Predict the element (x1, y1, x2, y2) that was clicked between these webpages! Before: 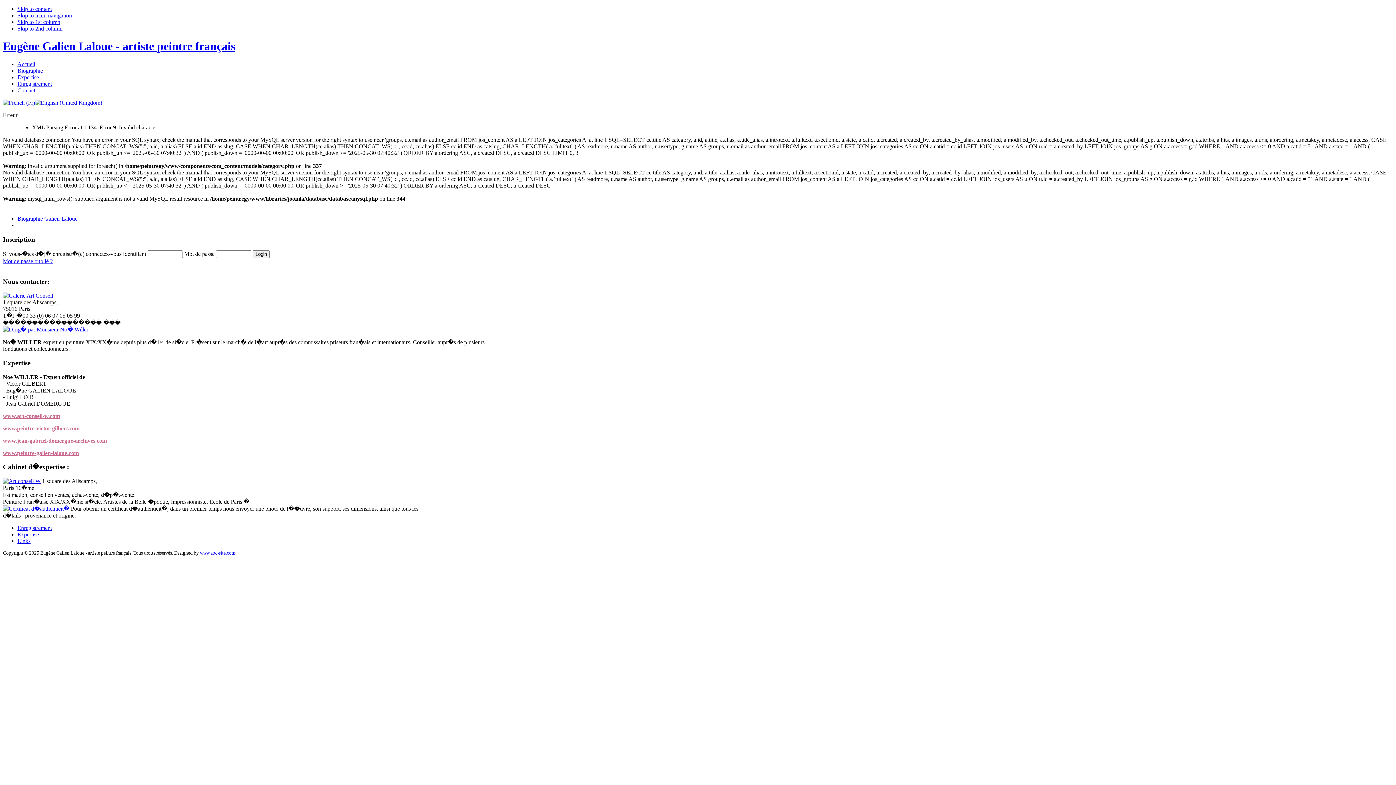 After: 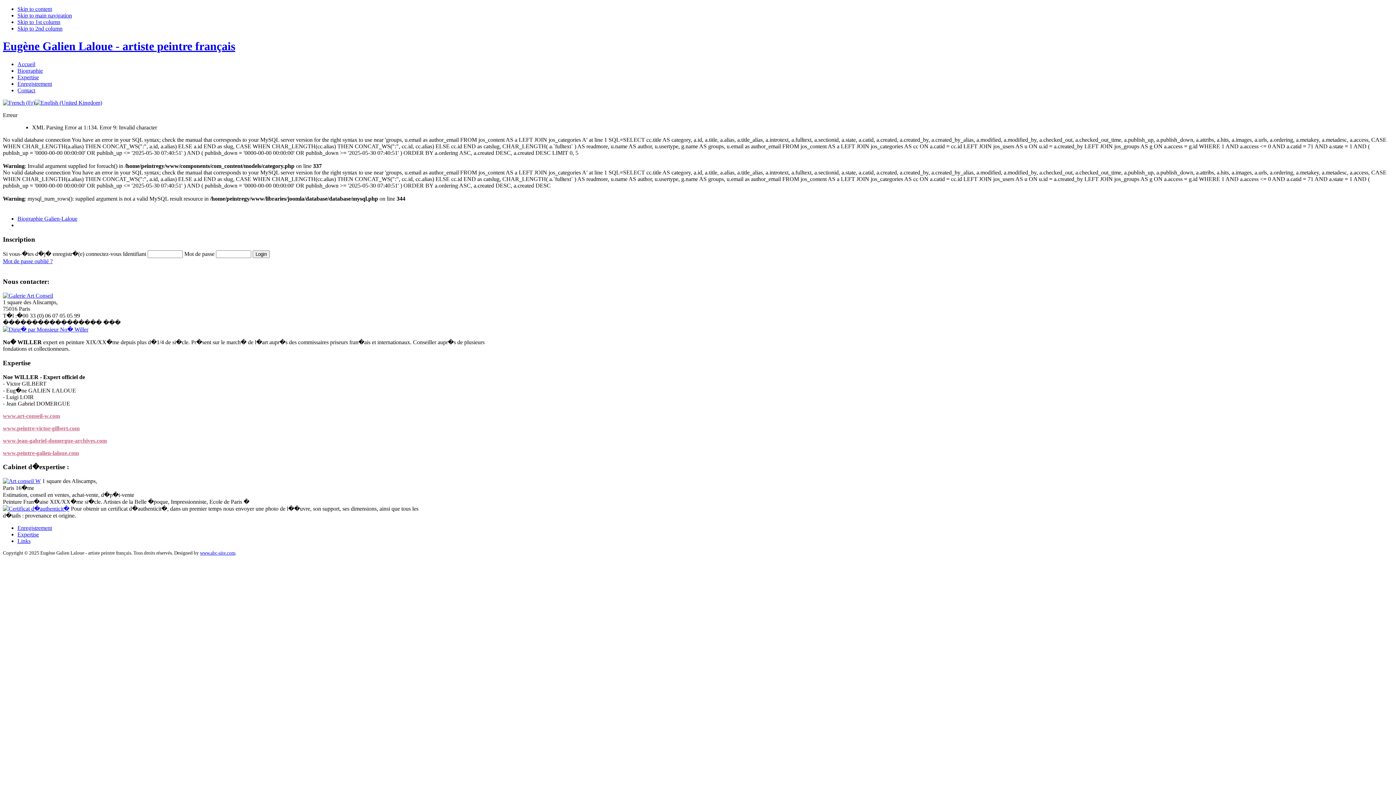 Action: label: Expertise bbox: (17, 74, 38, 80)